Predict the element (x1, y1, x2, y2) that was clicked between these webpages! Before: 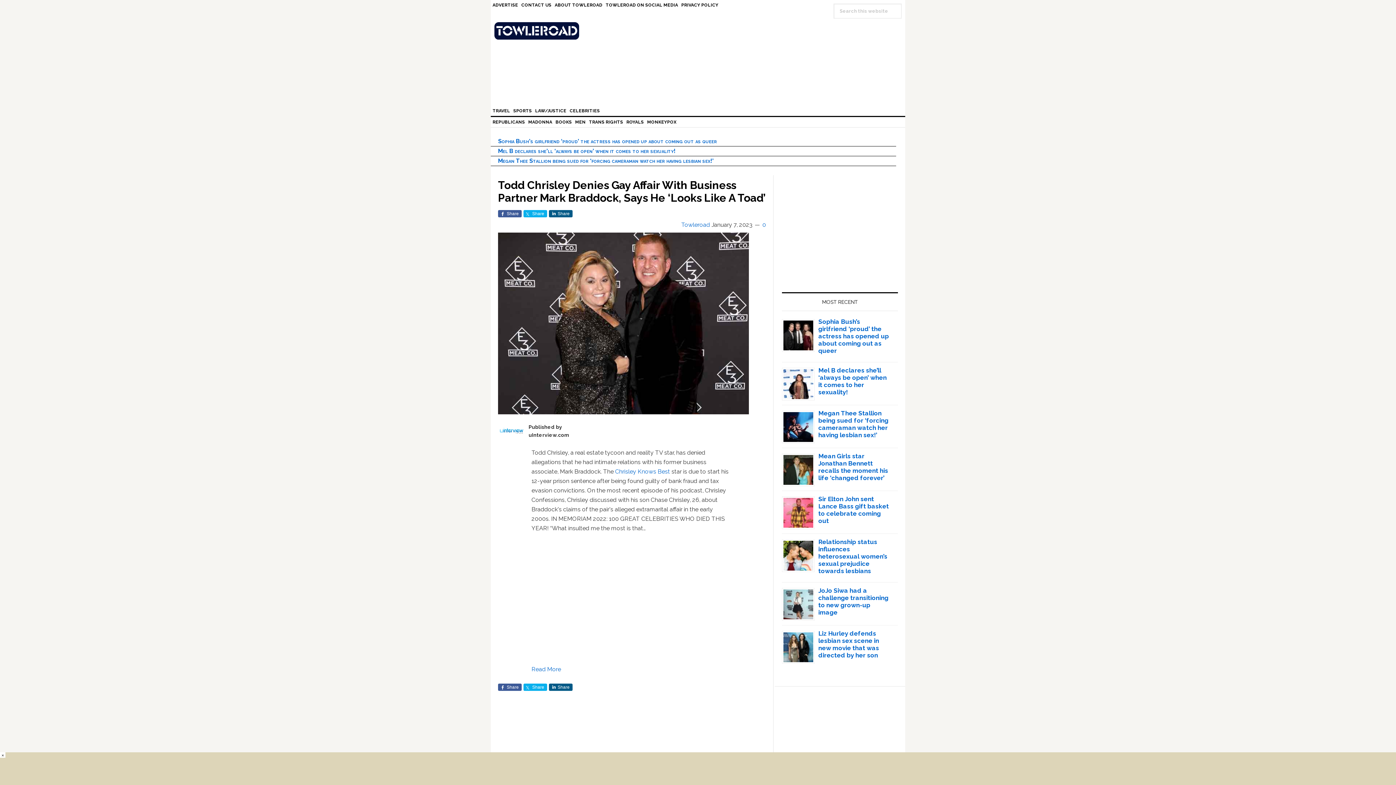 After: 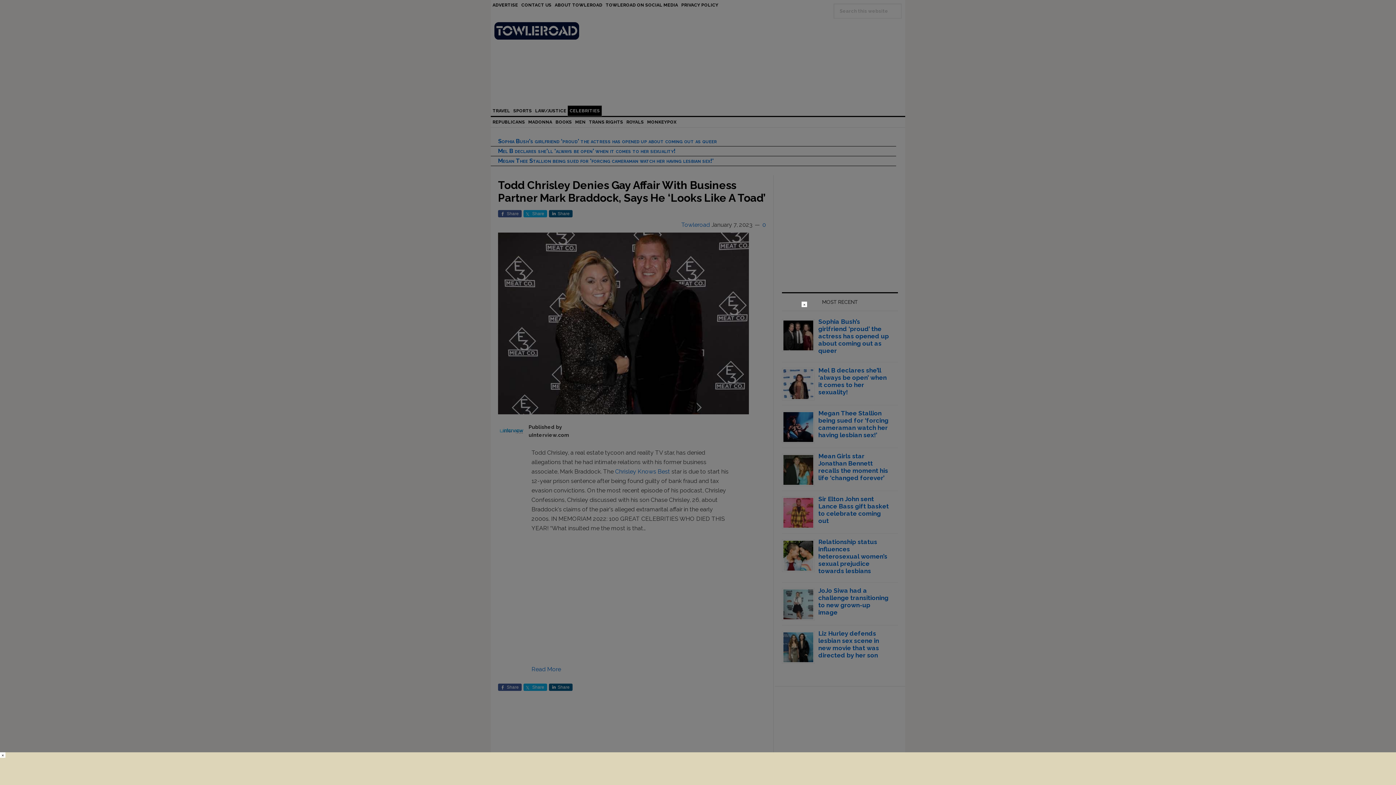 Action: label: CELEBRITIES bbox: (568, 105, 601, 116)